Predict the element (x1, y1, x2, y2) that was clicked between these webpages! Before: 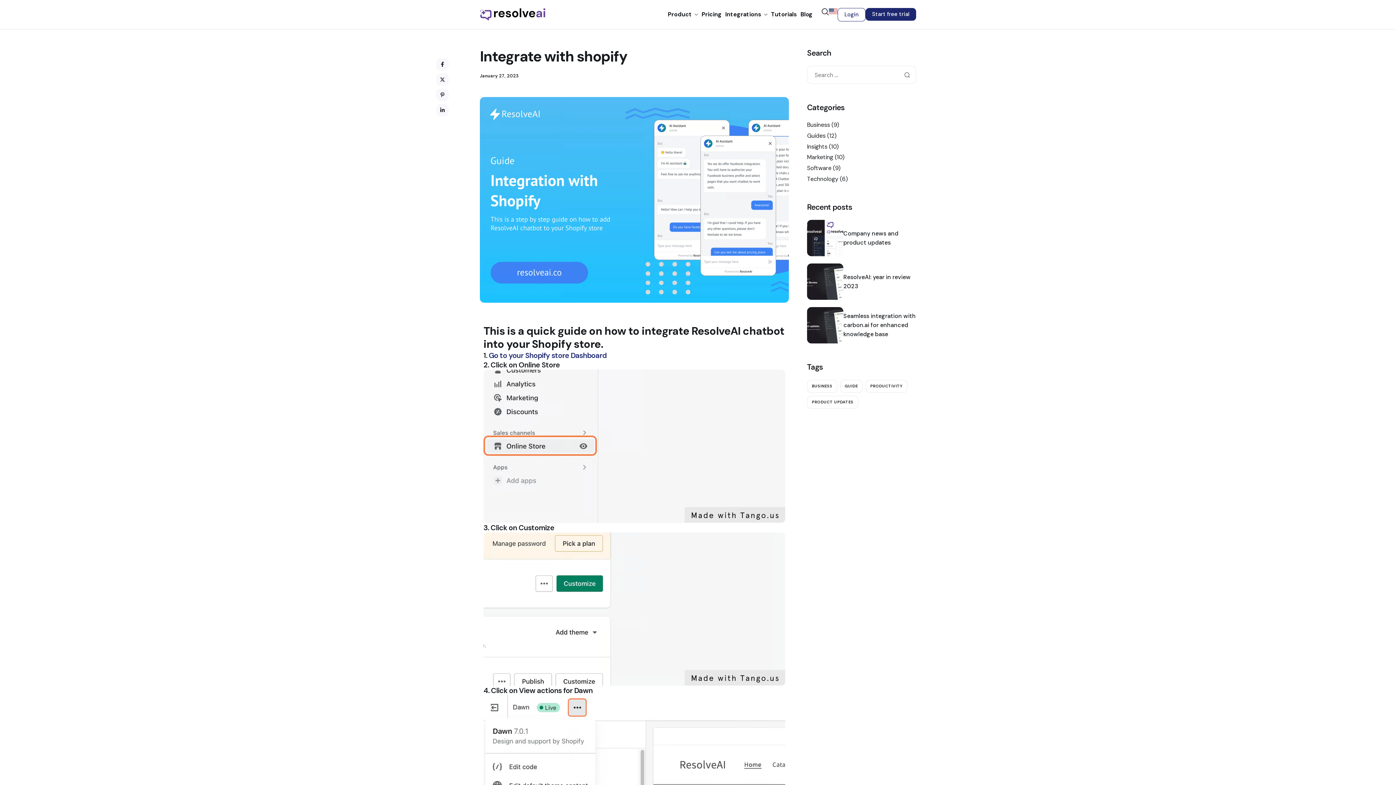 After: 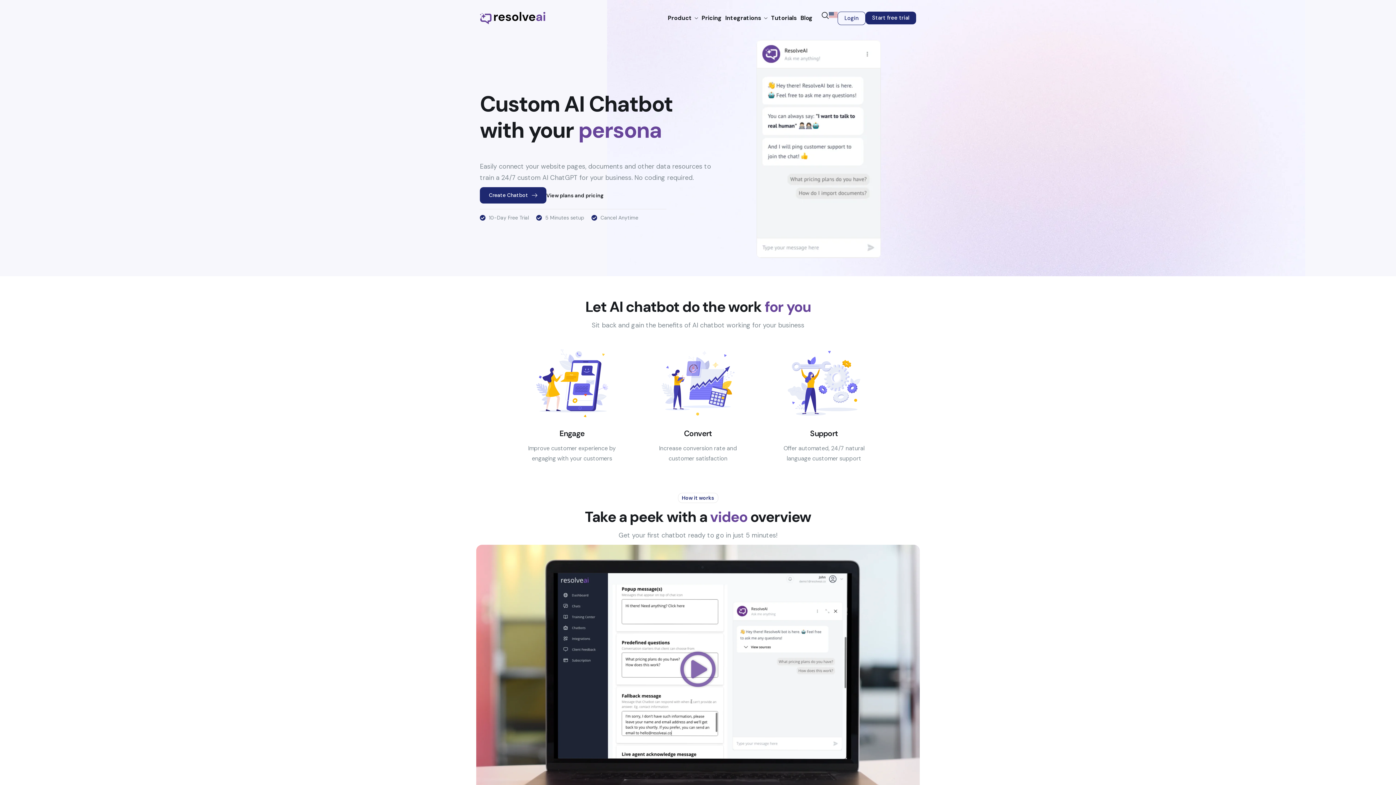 Action: bbox: (480, 10, 545, 17)